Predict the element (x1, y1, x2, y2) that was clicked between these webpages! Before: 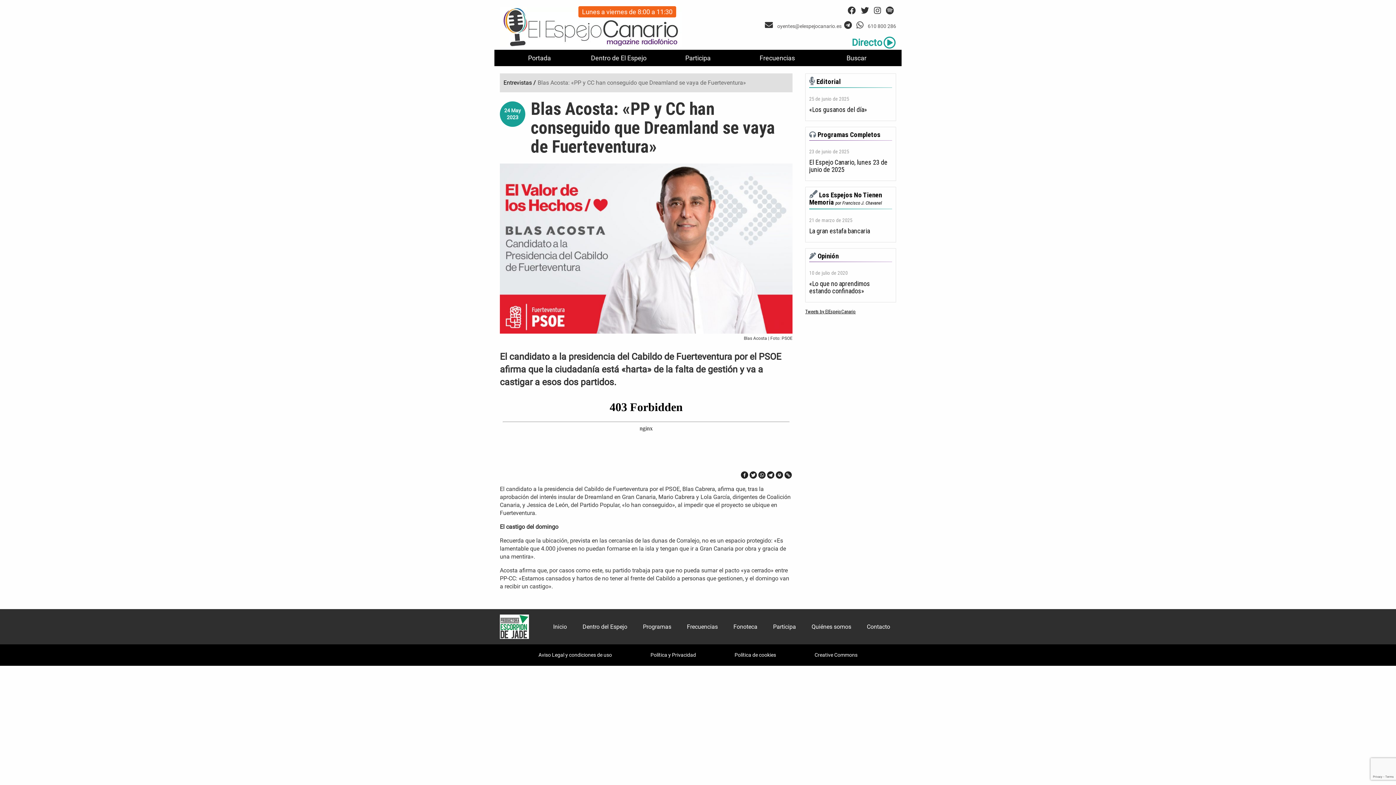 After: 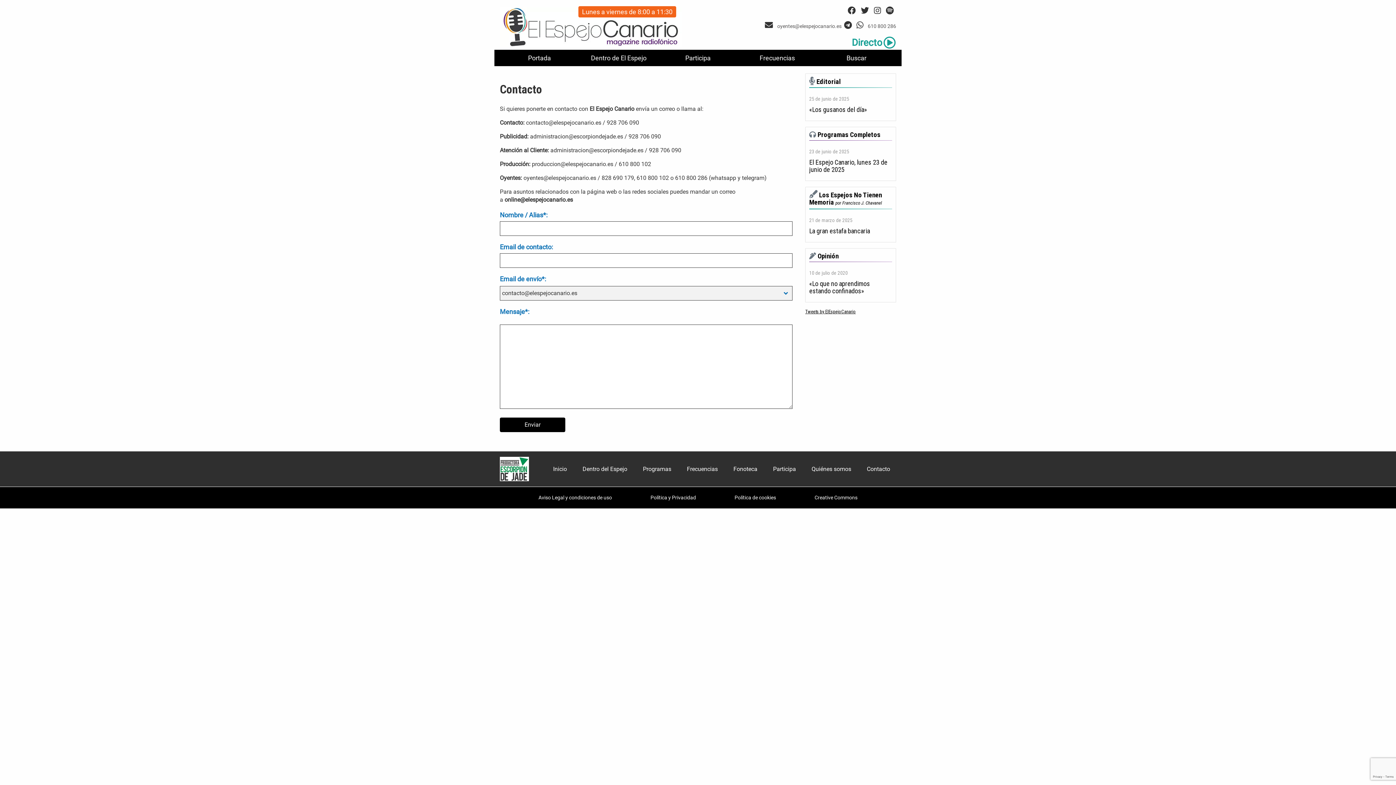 Action: label: Contacto bbox: (867, 621, 890, 632)